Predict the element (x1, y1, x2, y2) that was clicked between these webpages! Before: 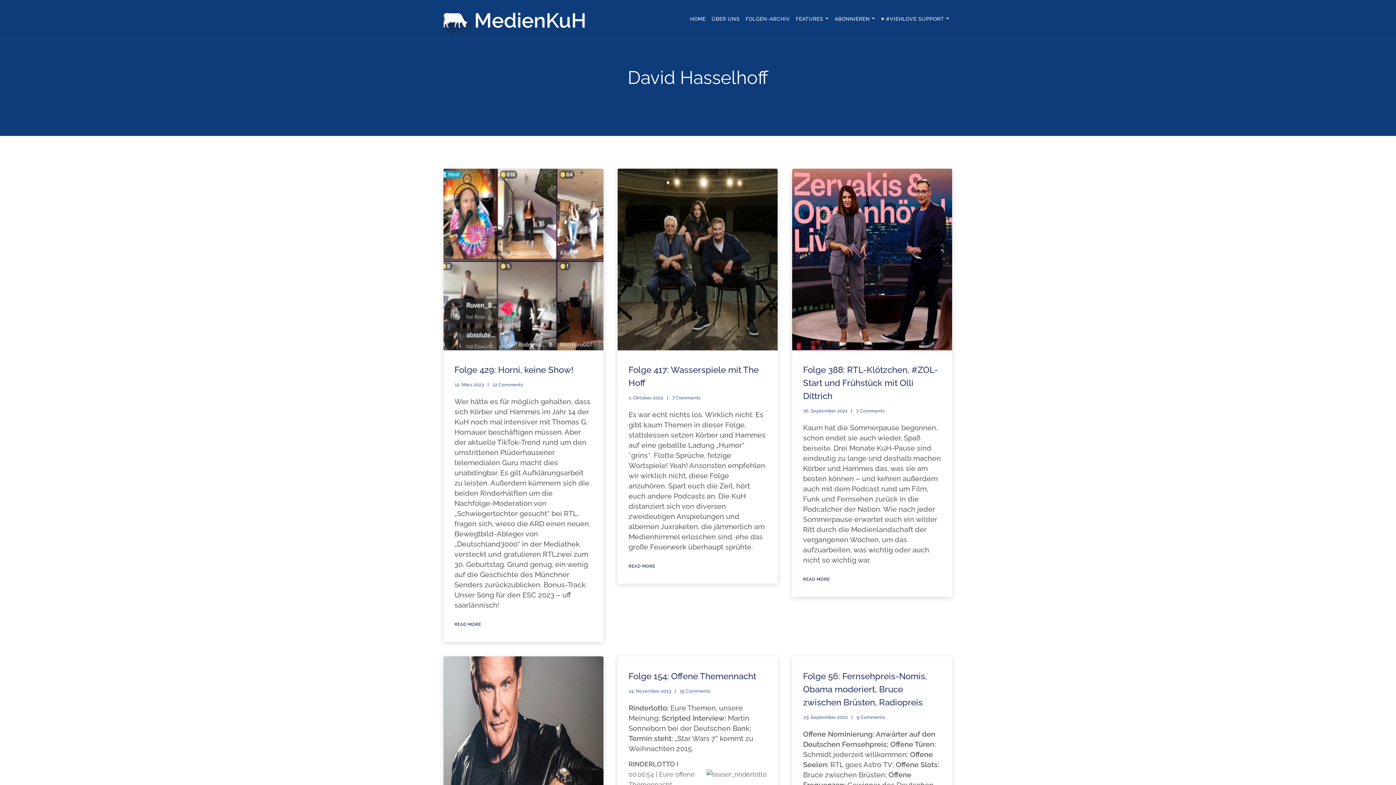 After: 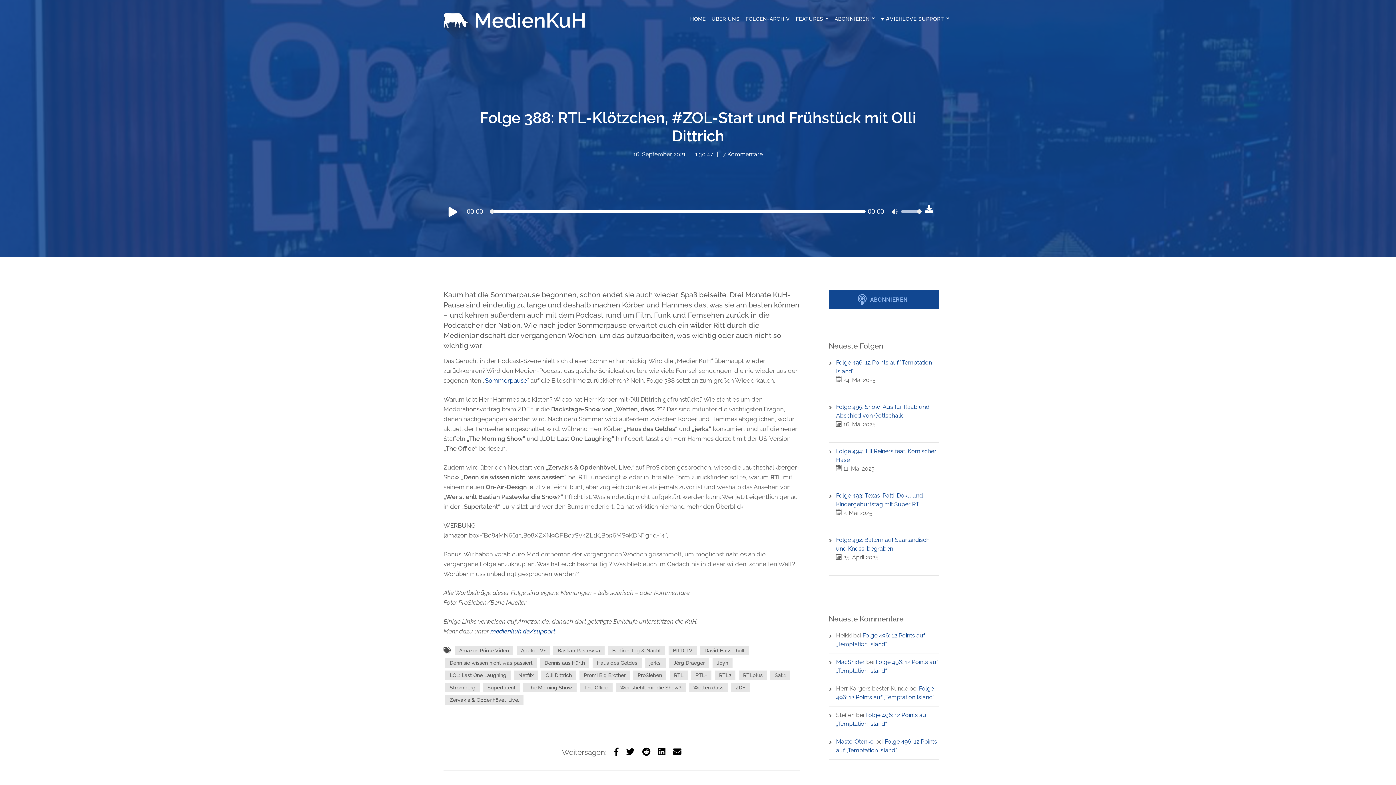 Action: label: 16. September 2021 bbox: (803, 408, 847, 413)